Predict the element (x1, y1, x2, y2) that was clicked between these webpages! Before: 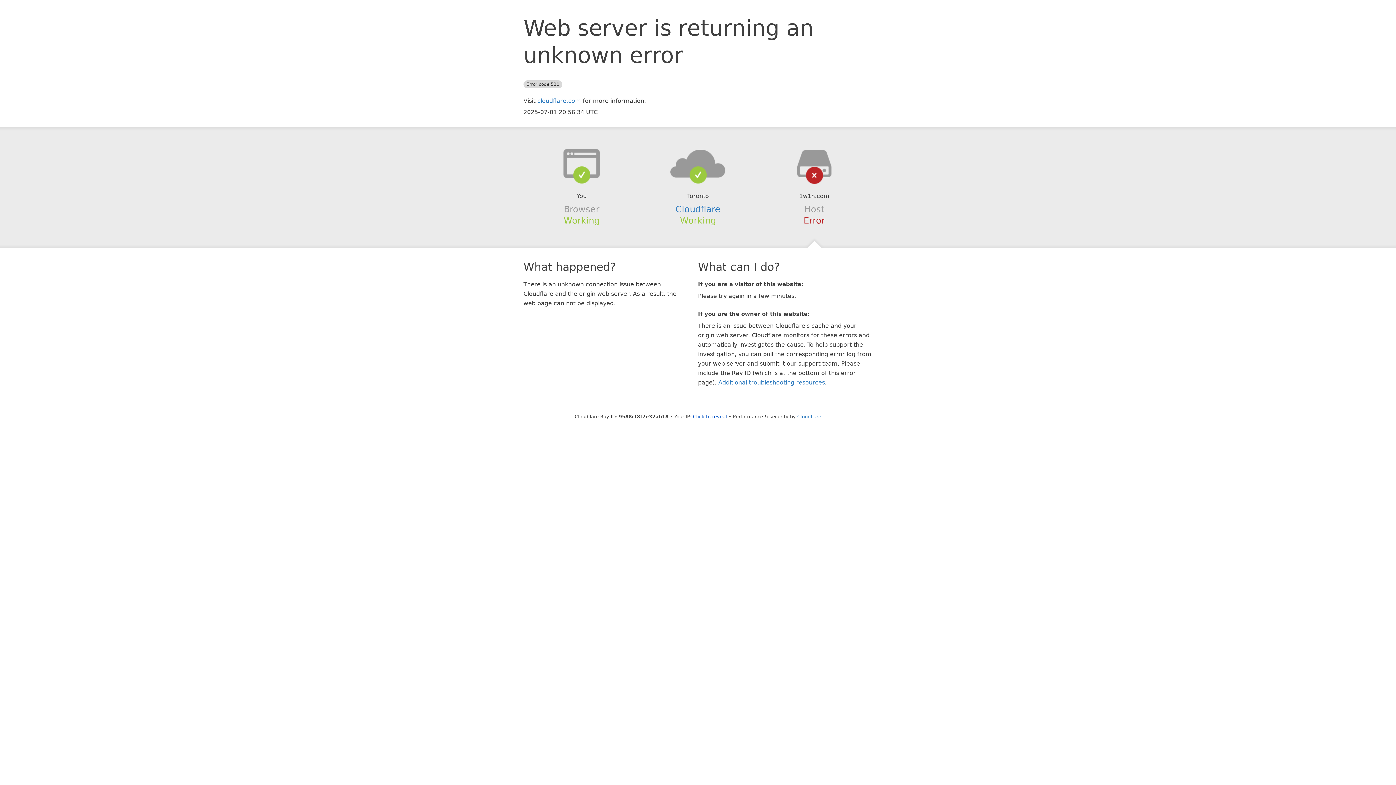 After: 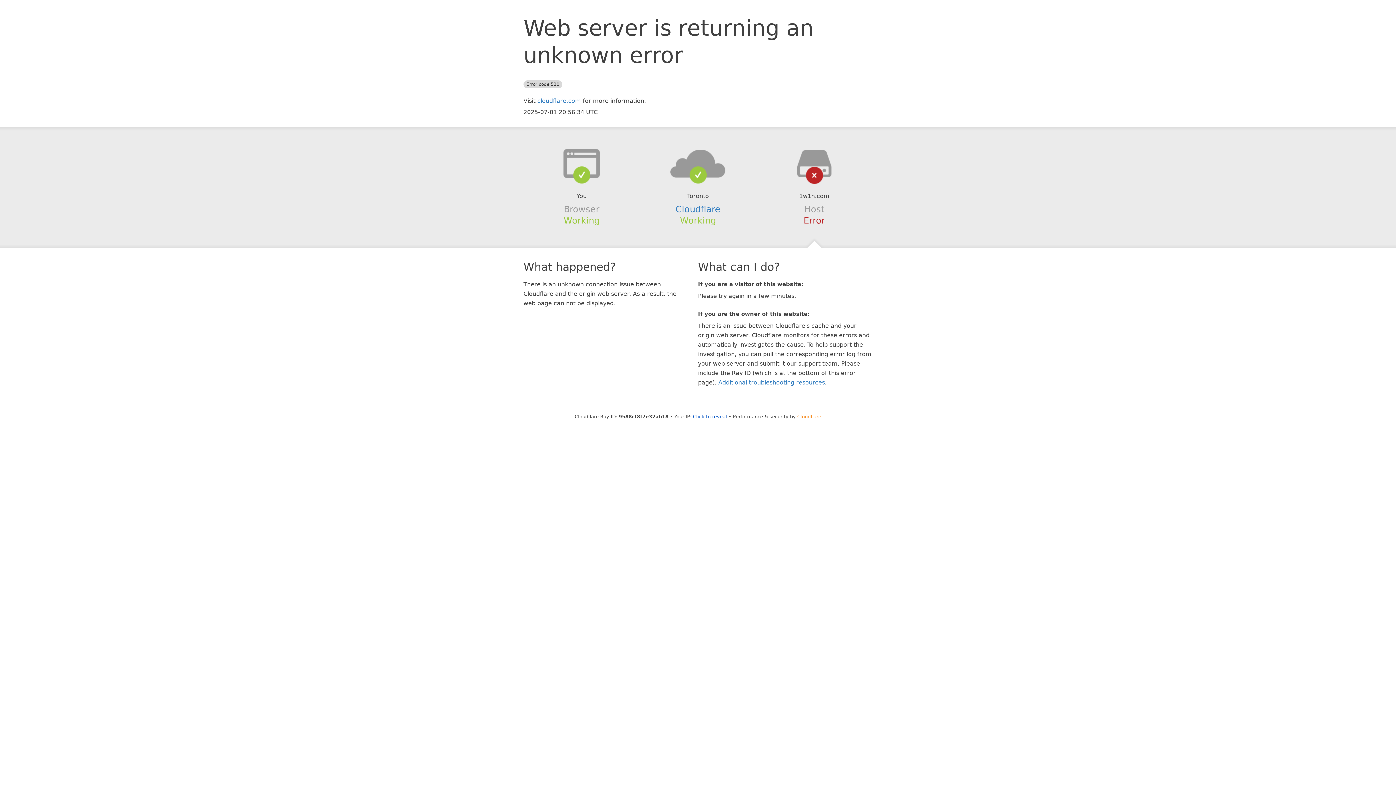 Action: bbox: (797, 414, 821, 419) label: Cloudflare